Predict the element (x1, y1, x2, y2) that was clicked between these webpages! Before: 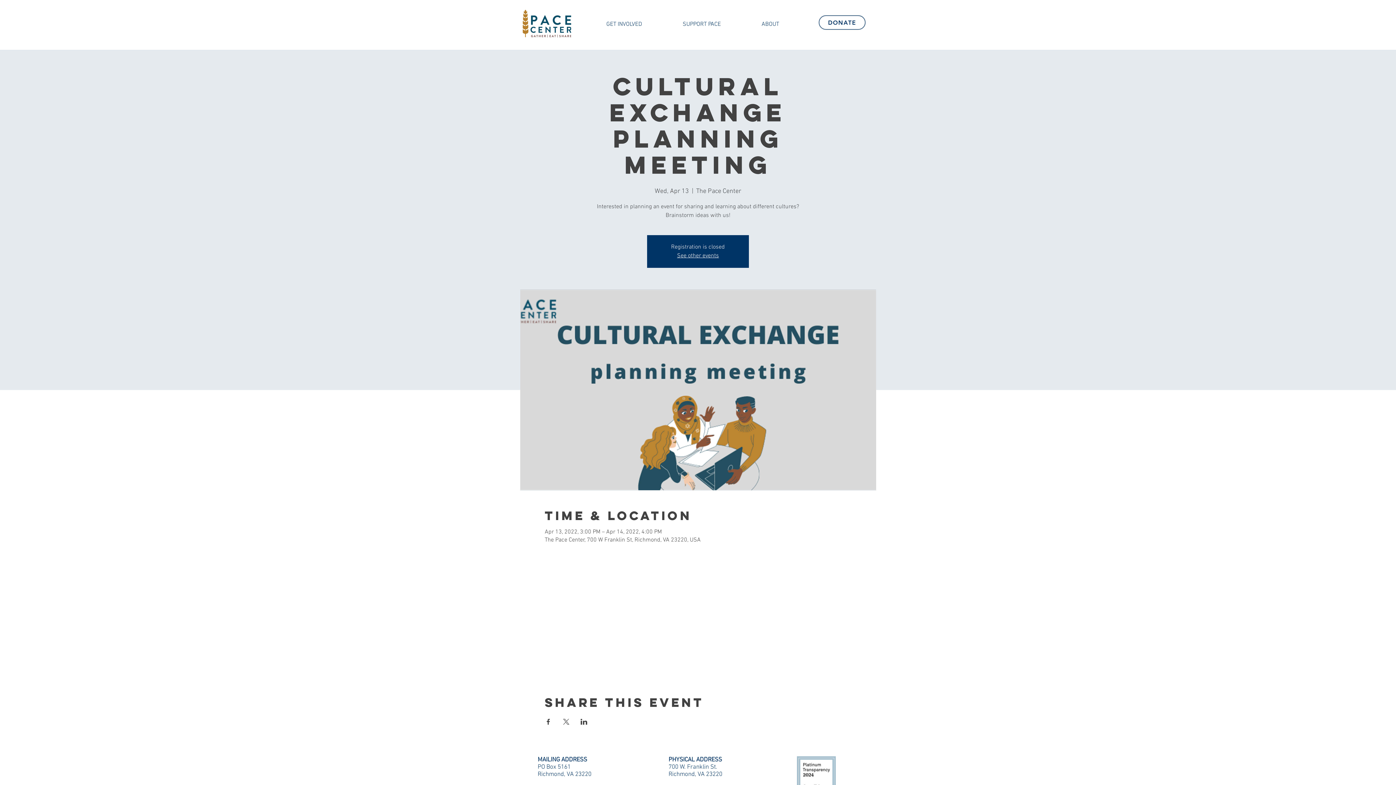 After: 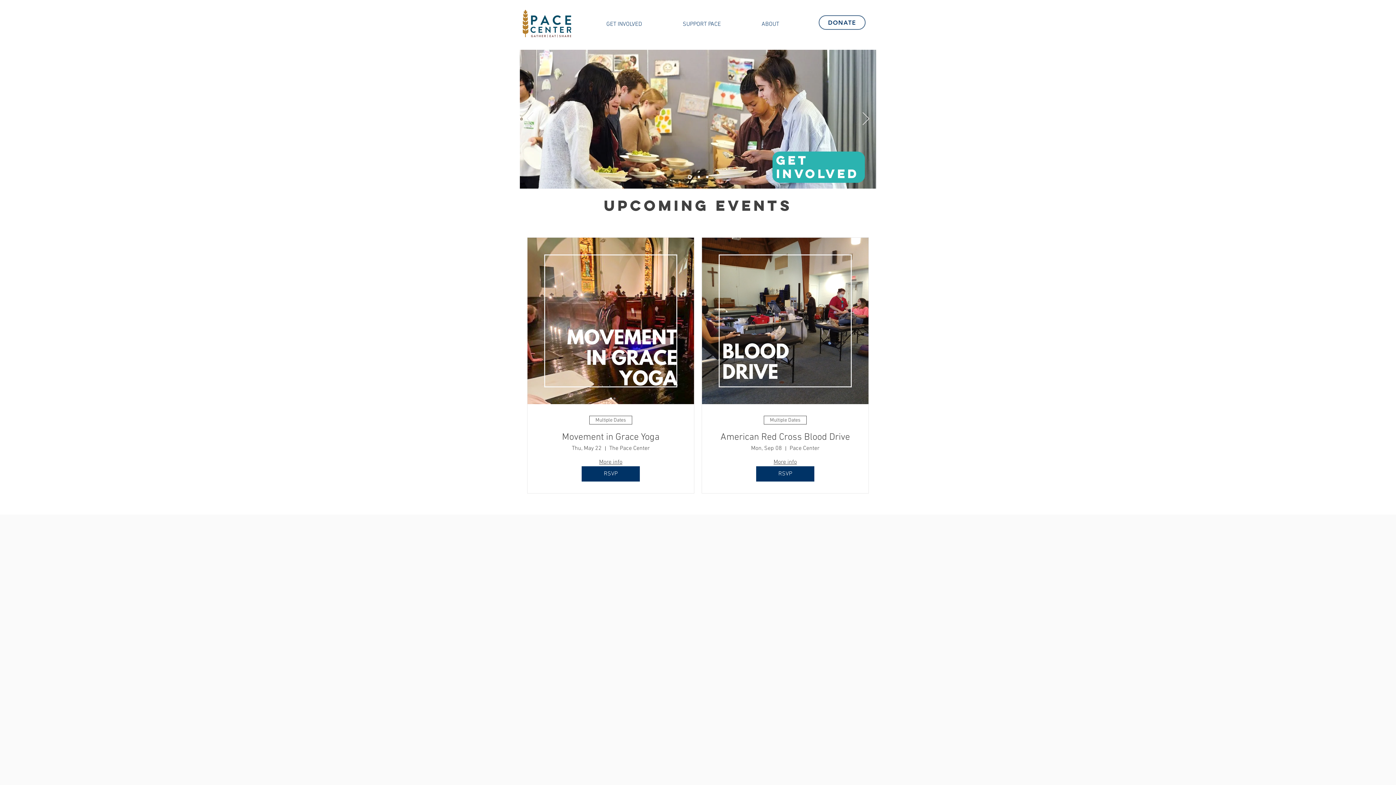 Action: label: See other events bbox: (677, 252, 719, 259)